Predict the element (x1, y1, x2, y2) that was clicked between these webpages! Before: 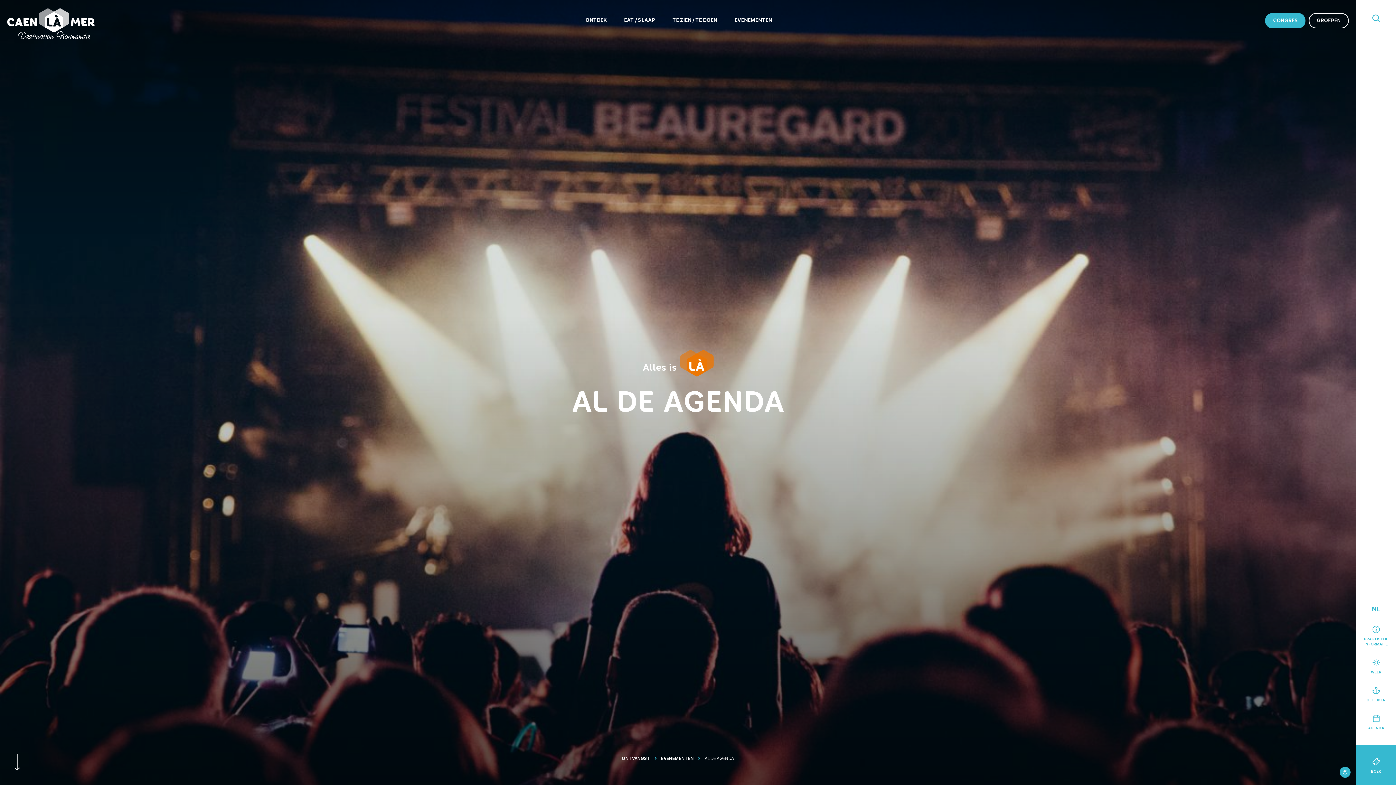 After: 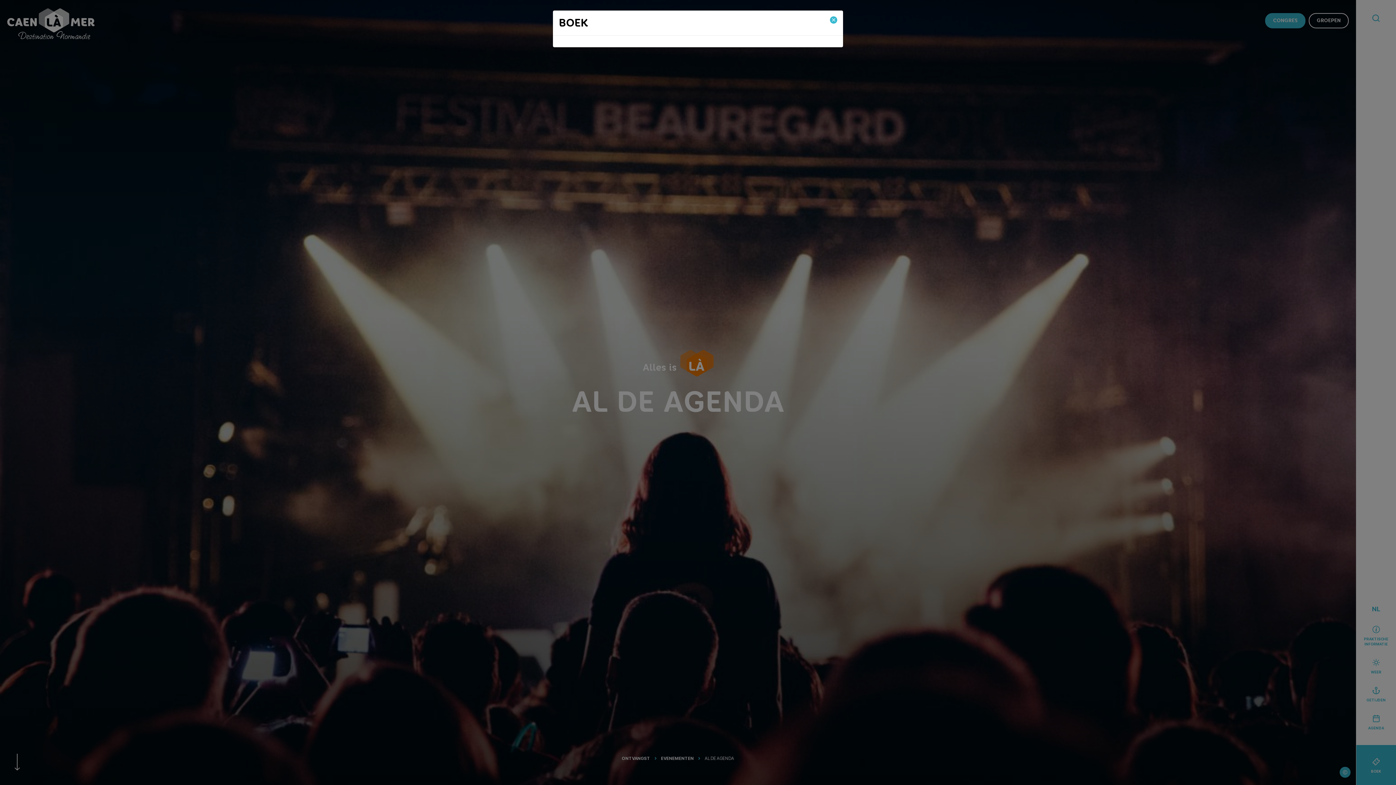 Action: label: BOEK bbox: (1356, 745, 1396, 785)